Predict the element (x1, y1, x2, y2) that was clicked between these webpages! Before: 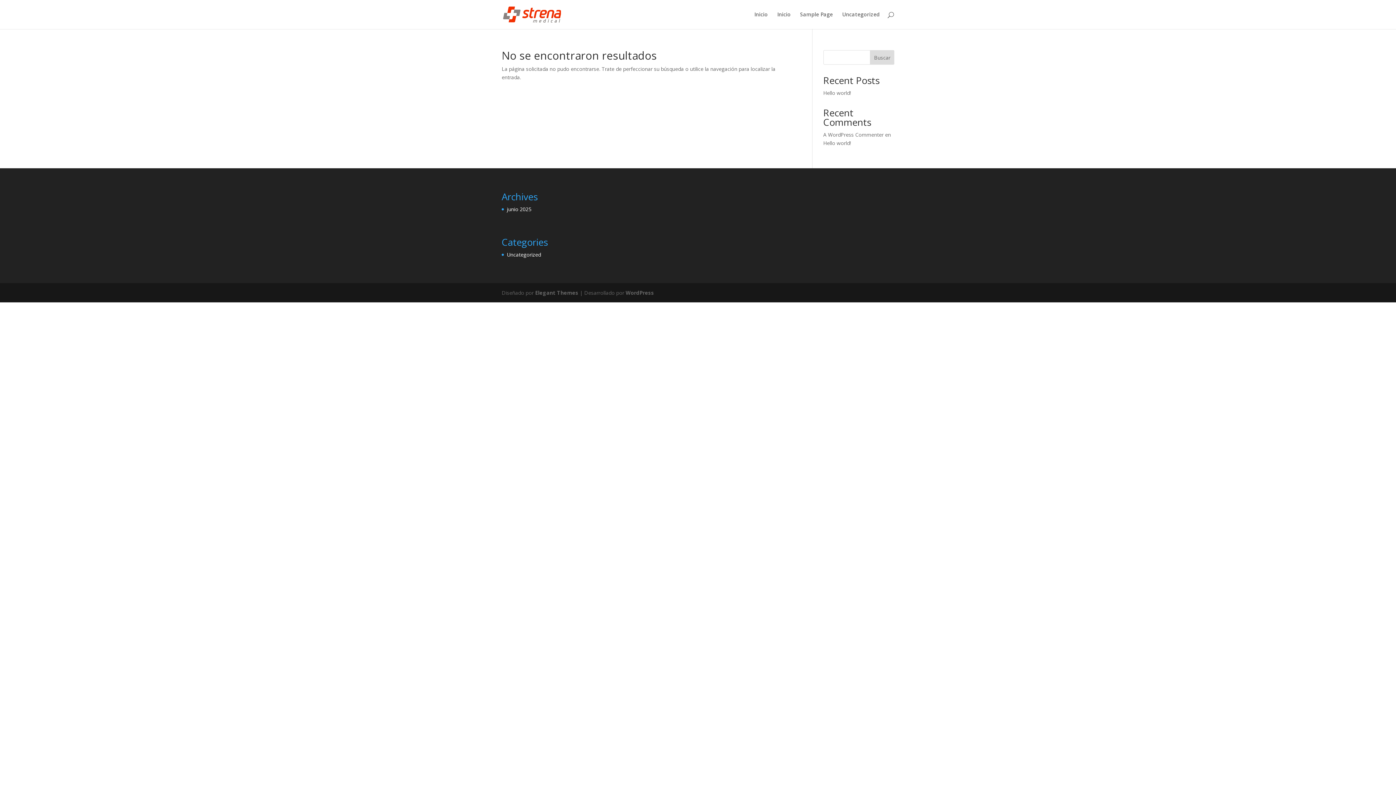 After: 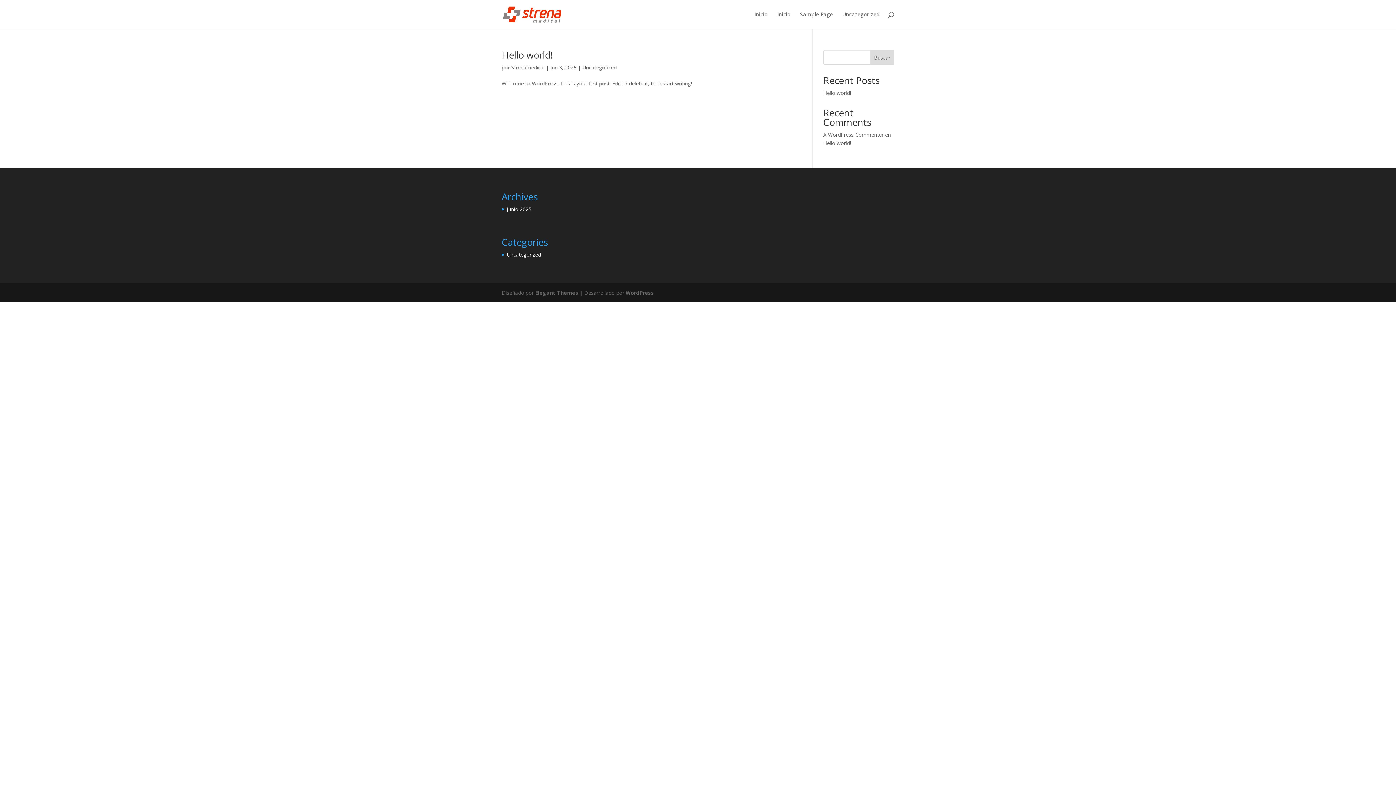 Action: bbox: (503, 10, 561, 17)